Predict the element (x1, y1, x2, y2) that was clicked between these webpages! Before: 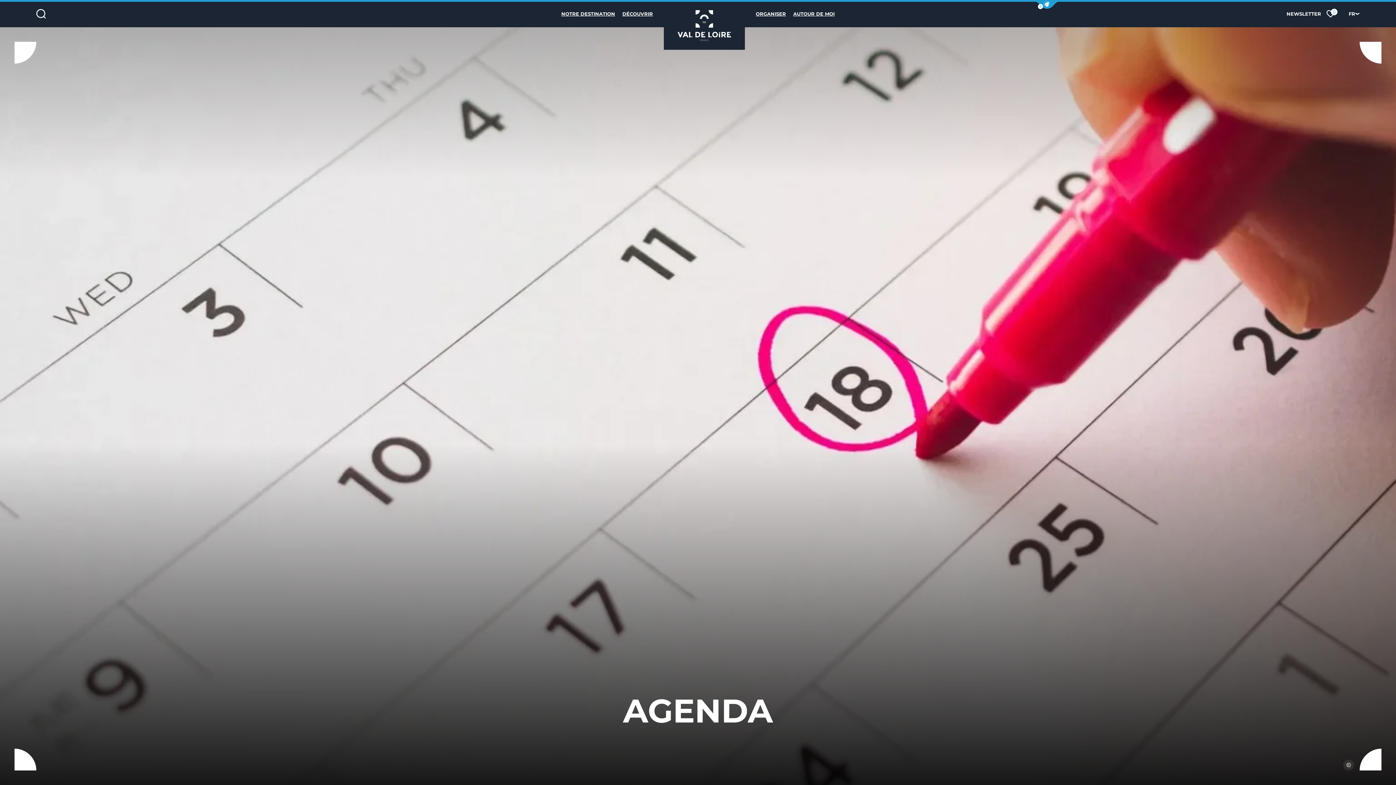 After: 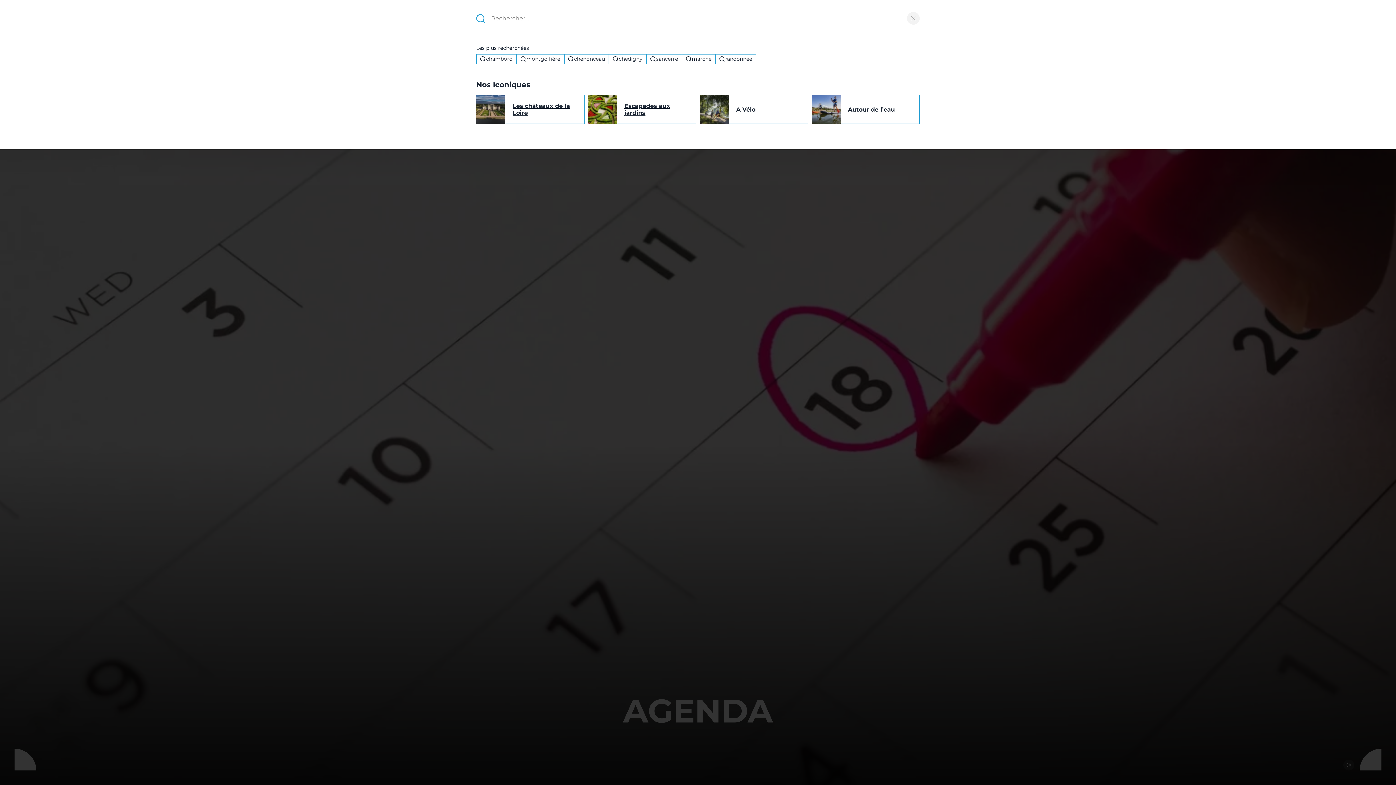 Action: bbox: (36, 5, 45, 22) label: Je recherche